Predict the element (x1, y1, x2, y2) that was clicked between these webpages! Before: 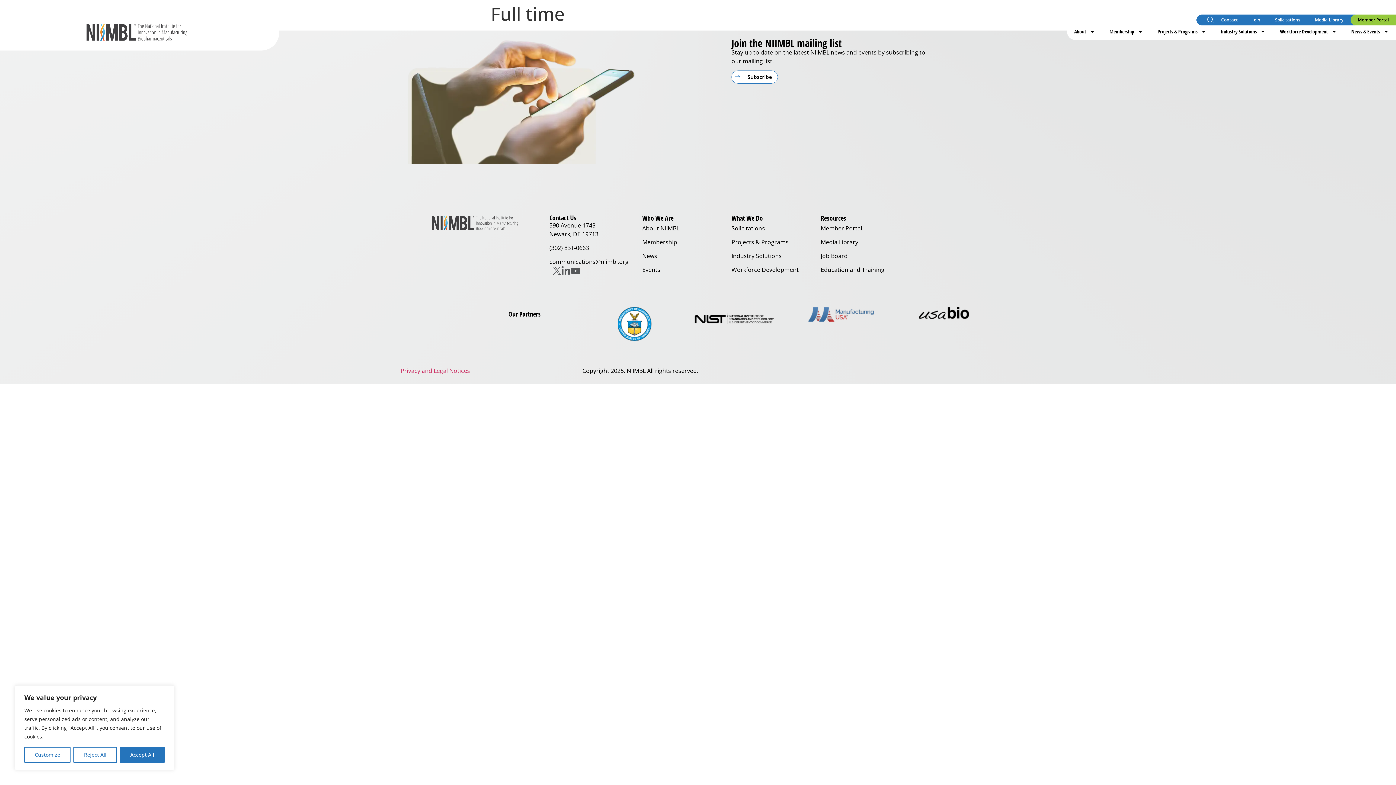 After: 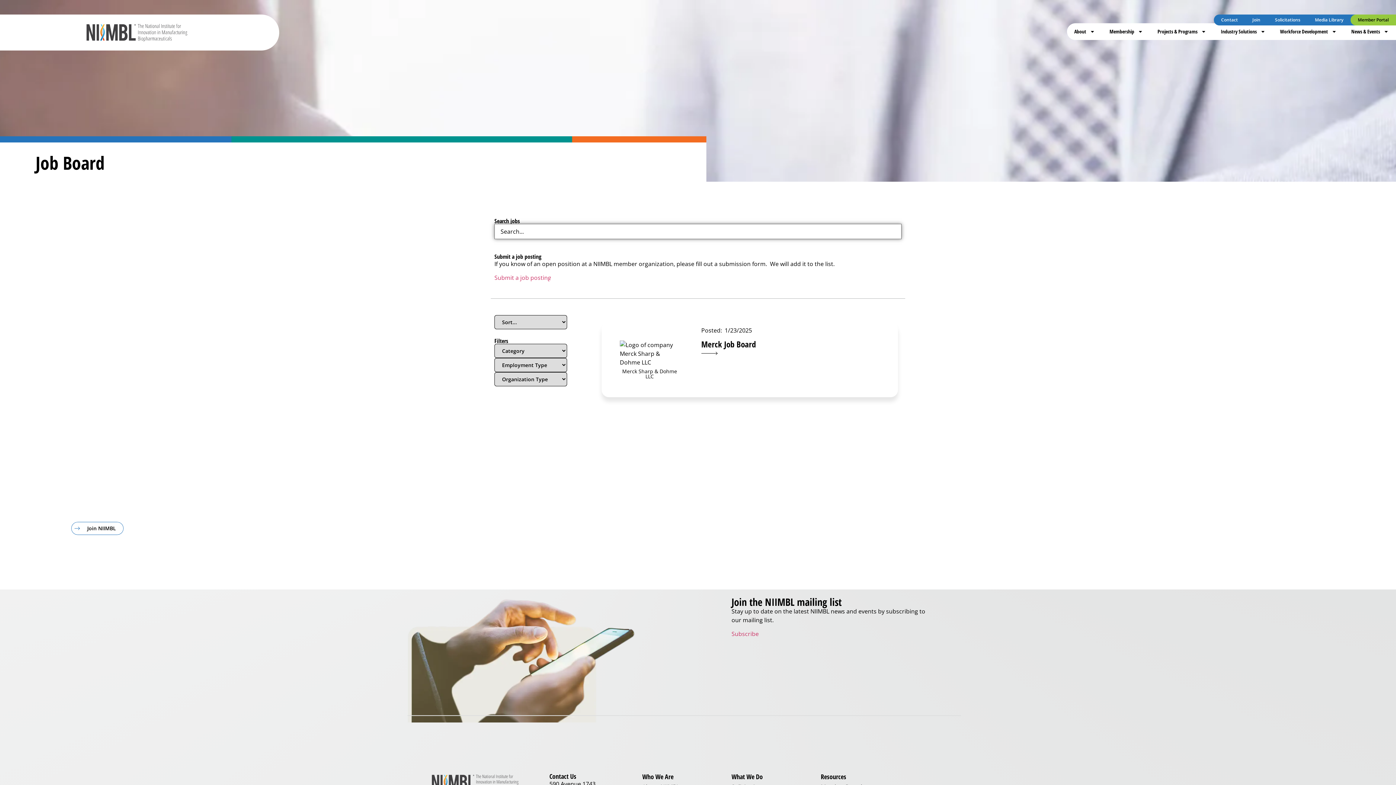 Action: bbox: (820, 248, 902, 262) label: Job Board